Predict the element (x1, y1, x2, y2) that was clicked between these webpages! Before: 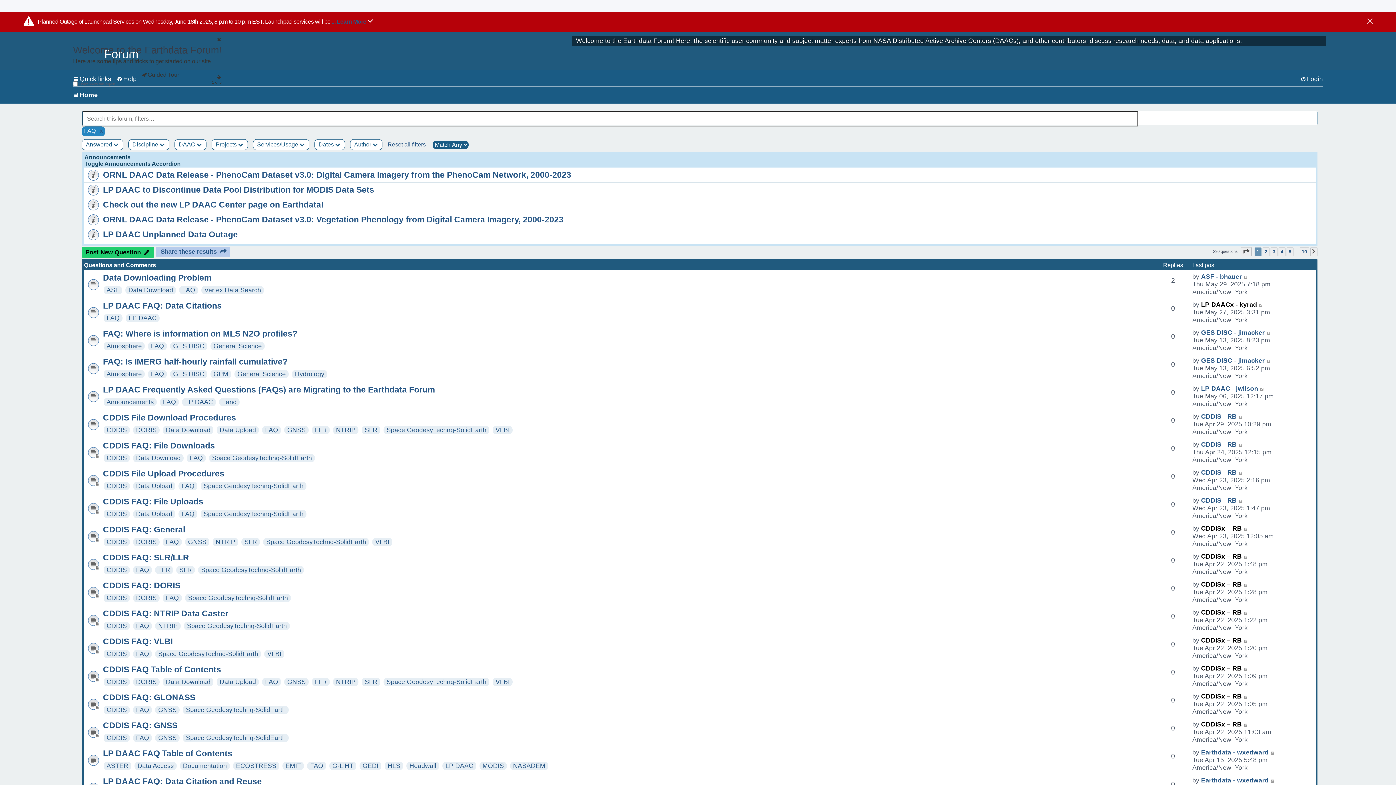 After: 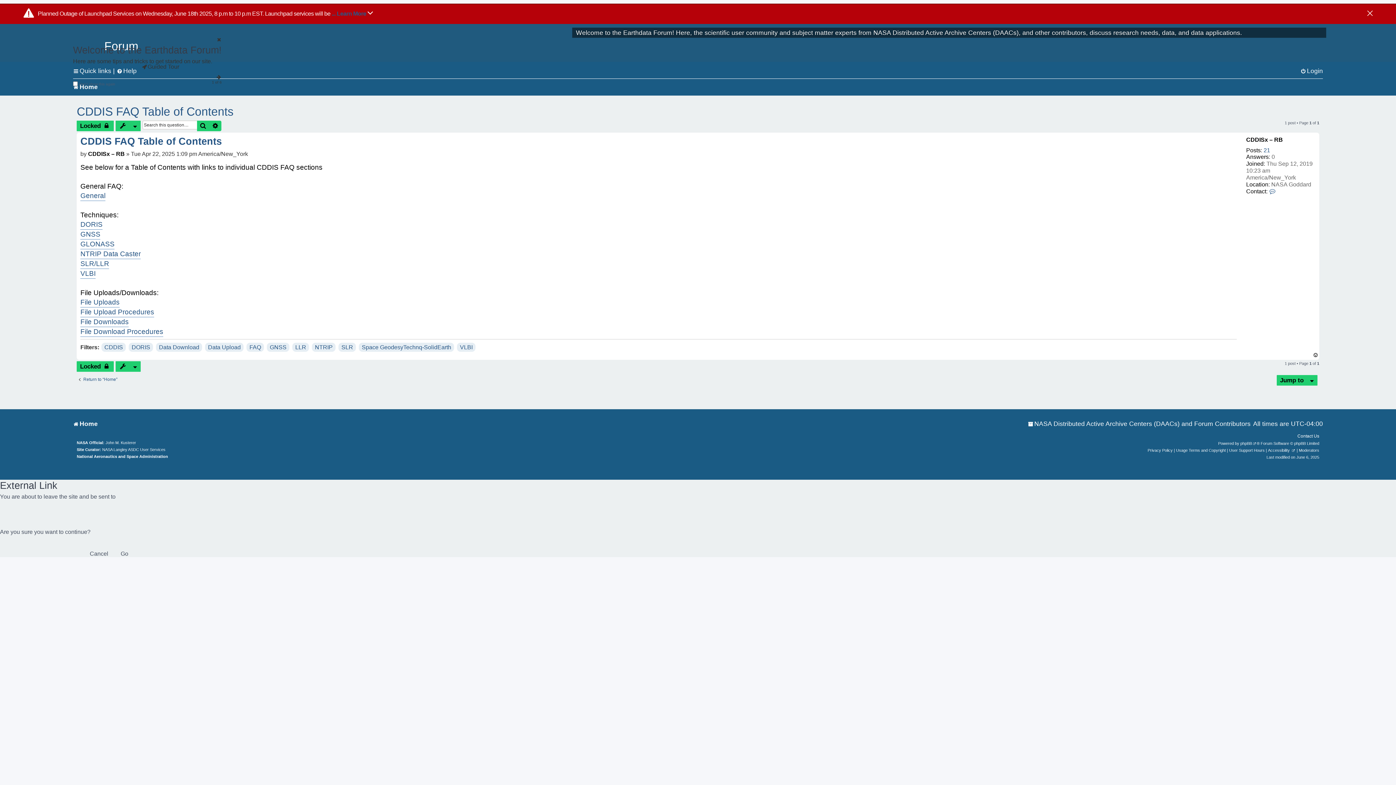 Action: bbox: (1243, 665, 1248, 672) label: Go to last post